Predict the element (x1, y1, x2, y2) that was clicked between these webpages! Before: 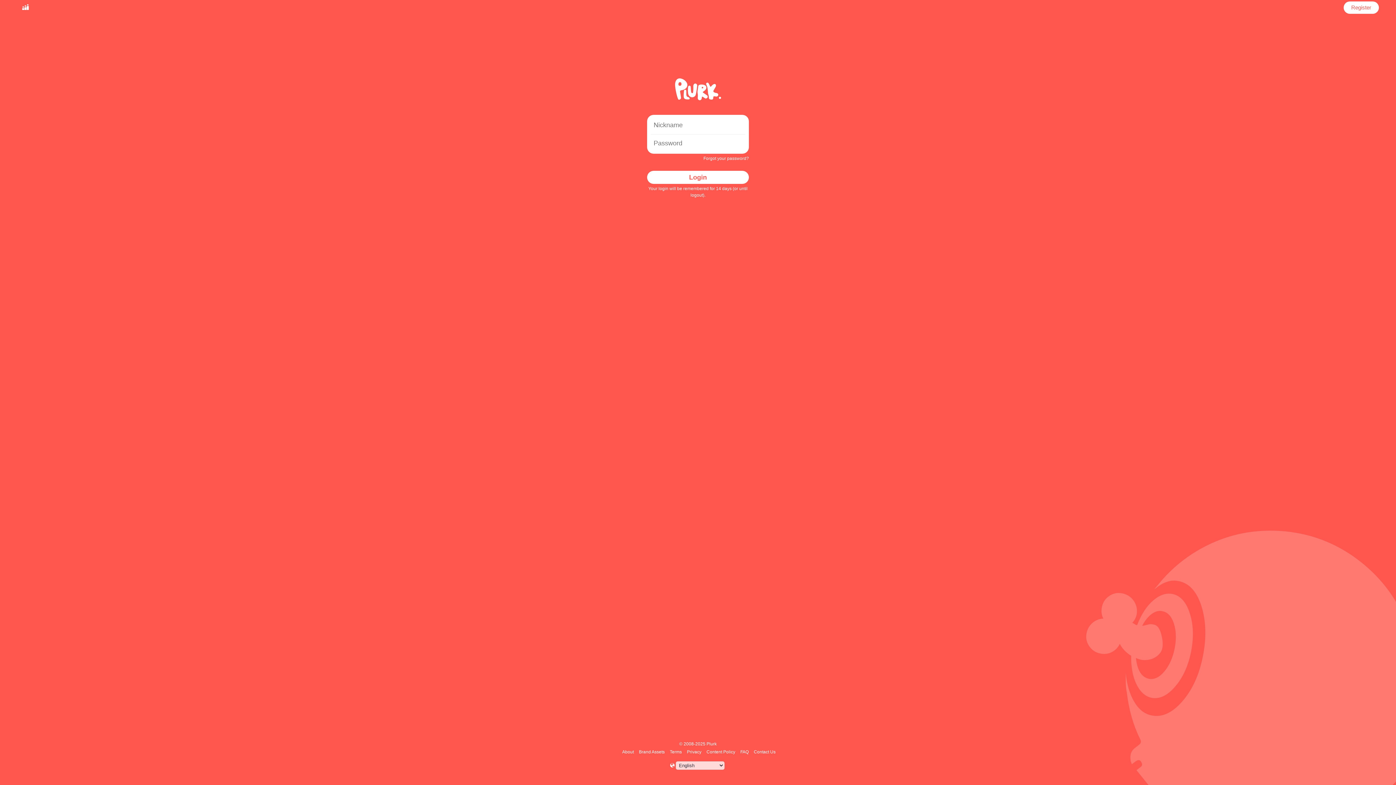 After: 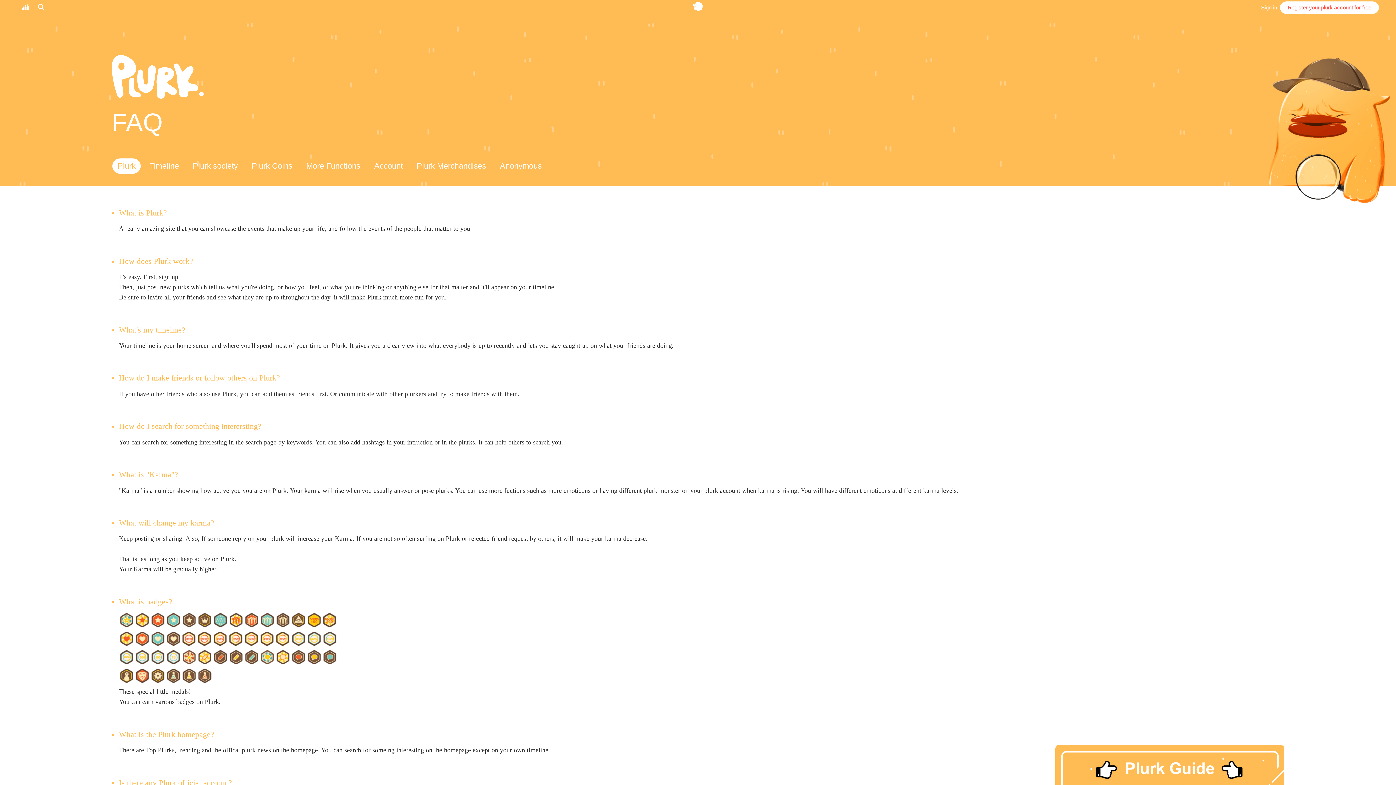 Action: bbox: (739, 749, 750, 754) label: FAQ